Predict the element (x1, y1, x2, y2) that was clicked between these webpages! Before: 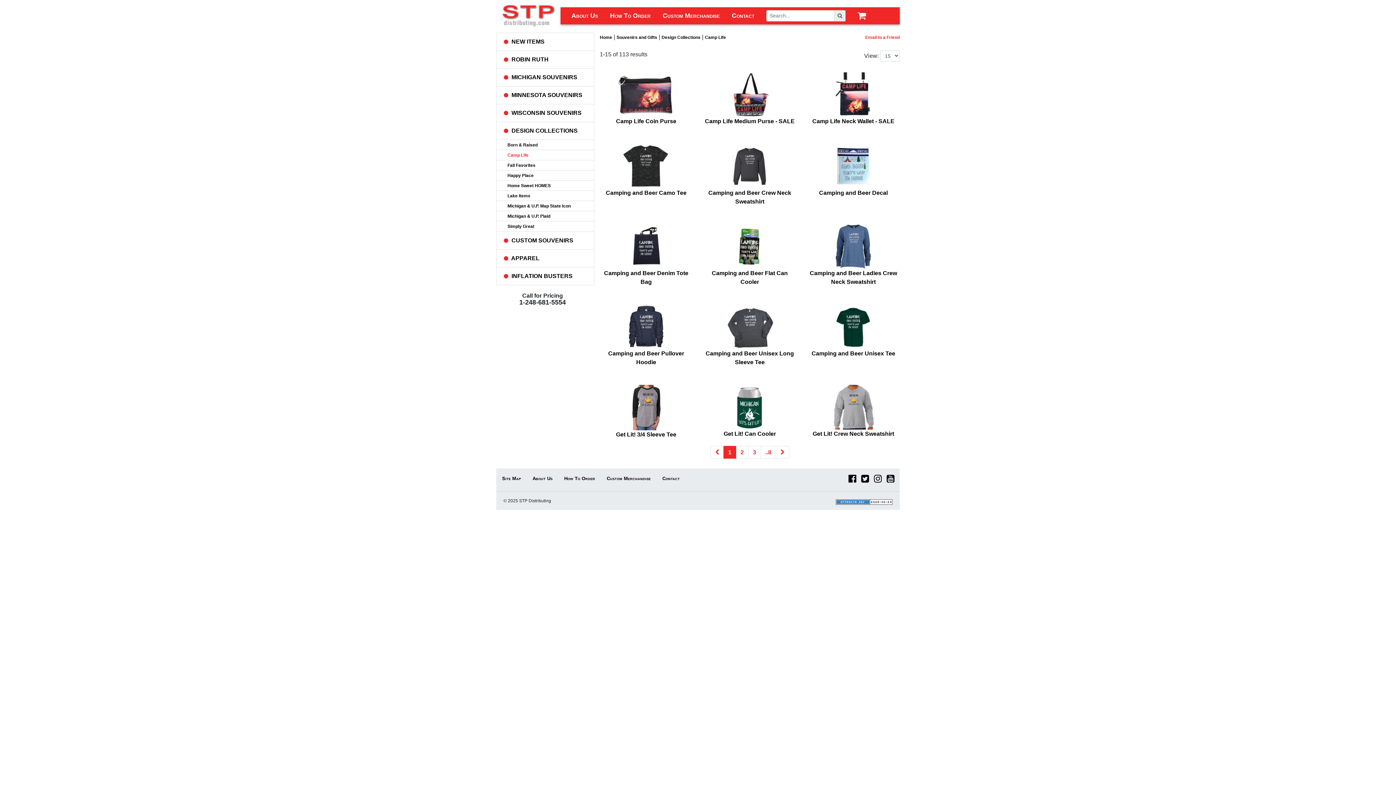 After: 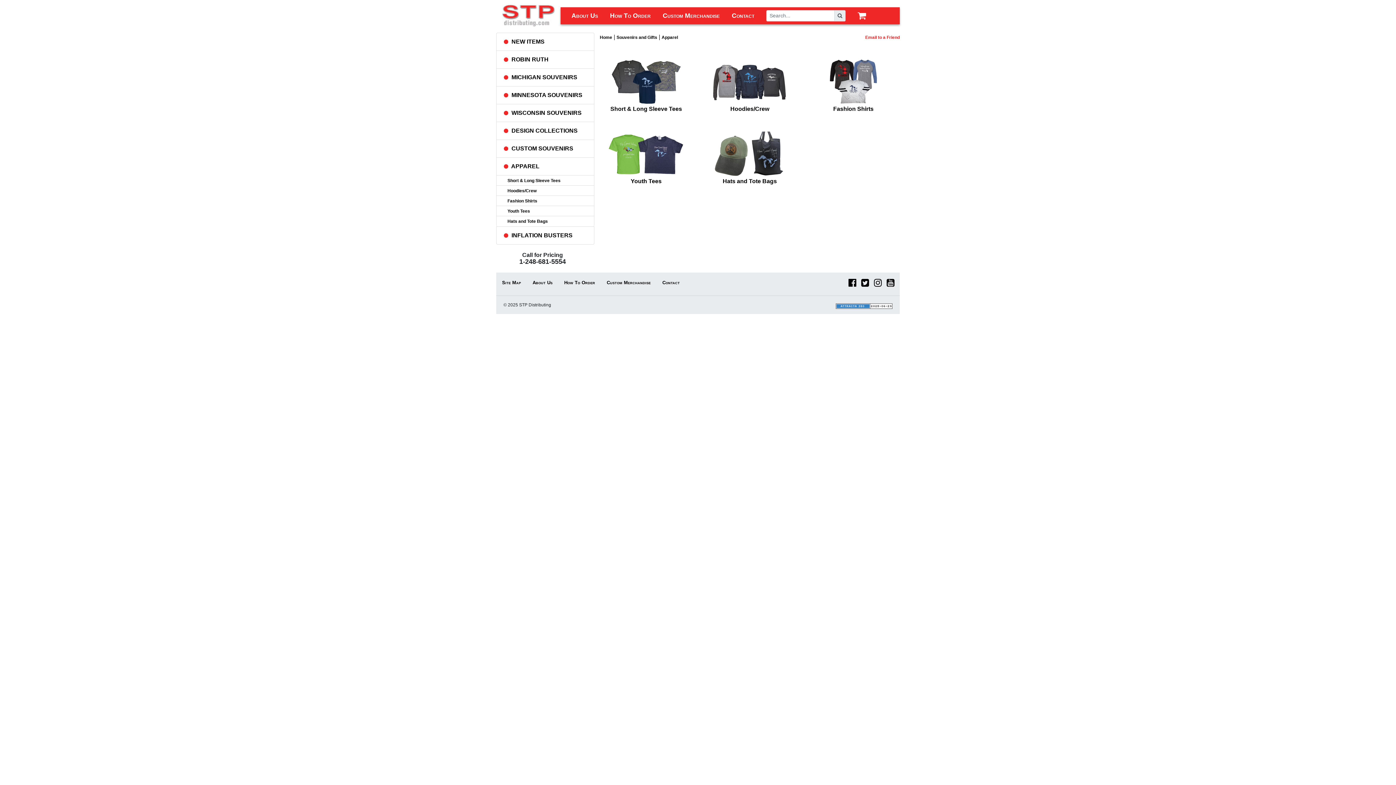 Action: bbox: (496, 249, 594, 267) label:  APPAREL